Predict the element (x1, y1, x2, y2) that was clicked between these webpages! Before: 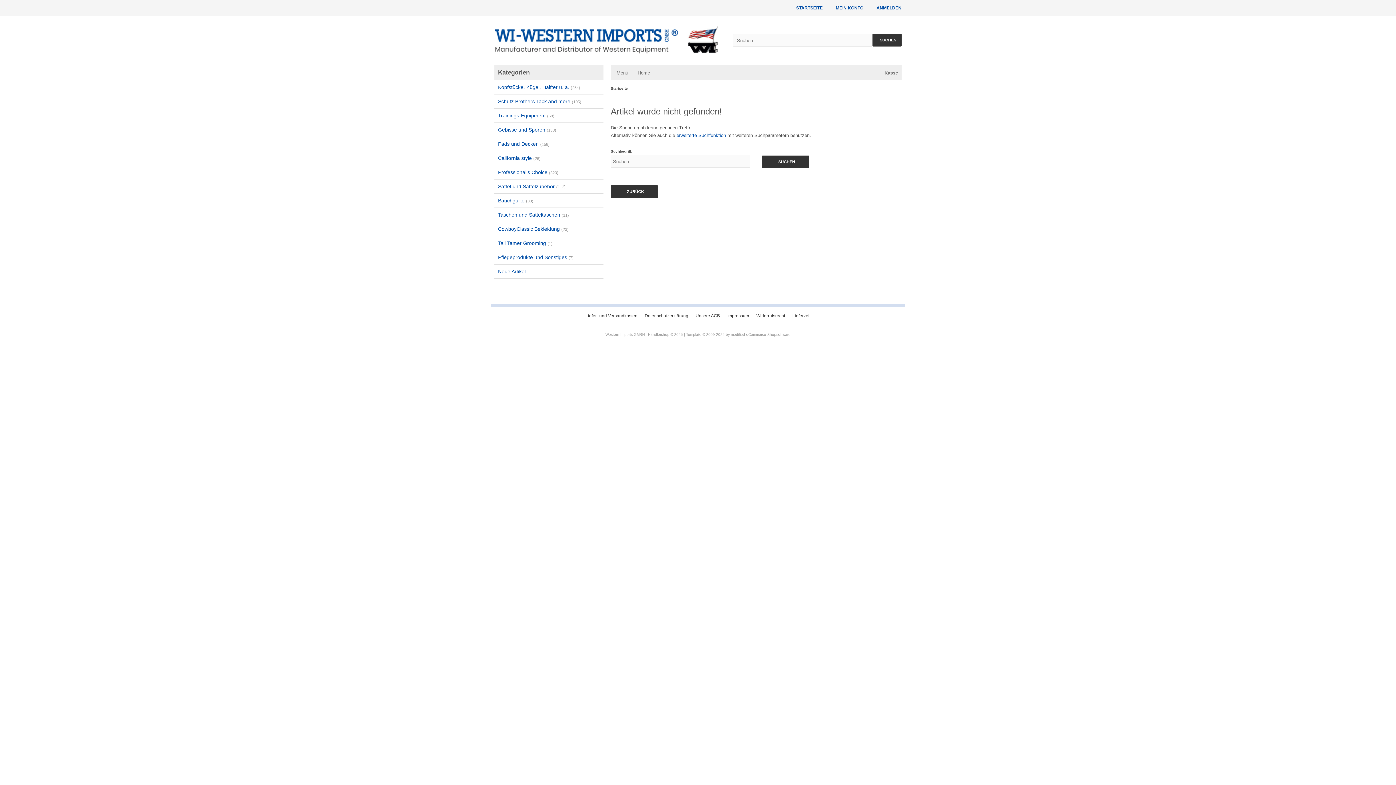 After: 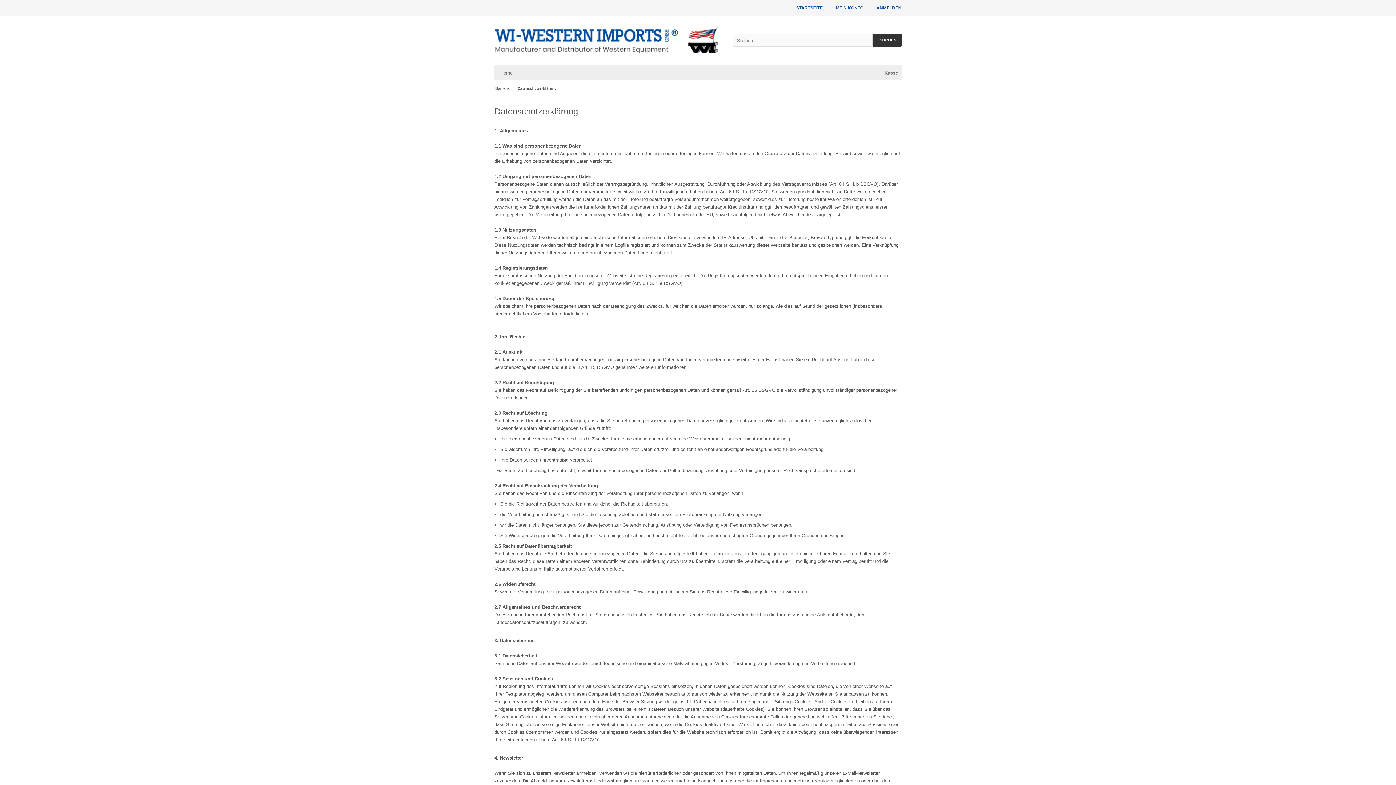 Action: bbox: (644, 312, 688, 319) label: Datenschutzerklärung